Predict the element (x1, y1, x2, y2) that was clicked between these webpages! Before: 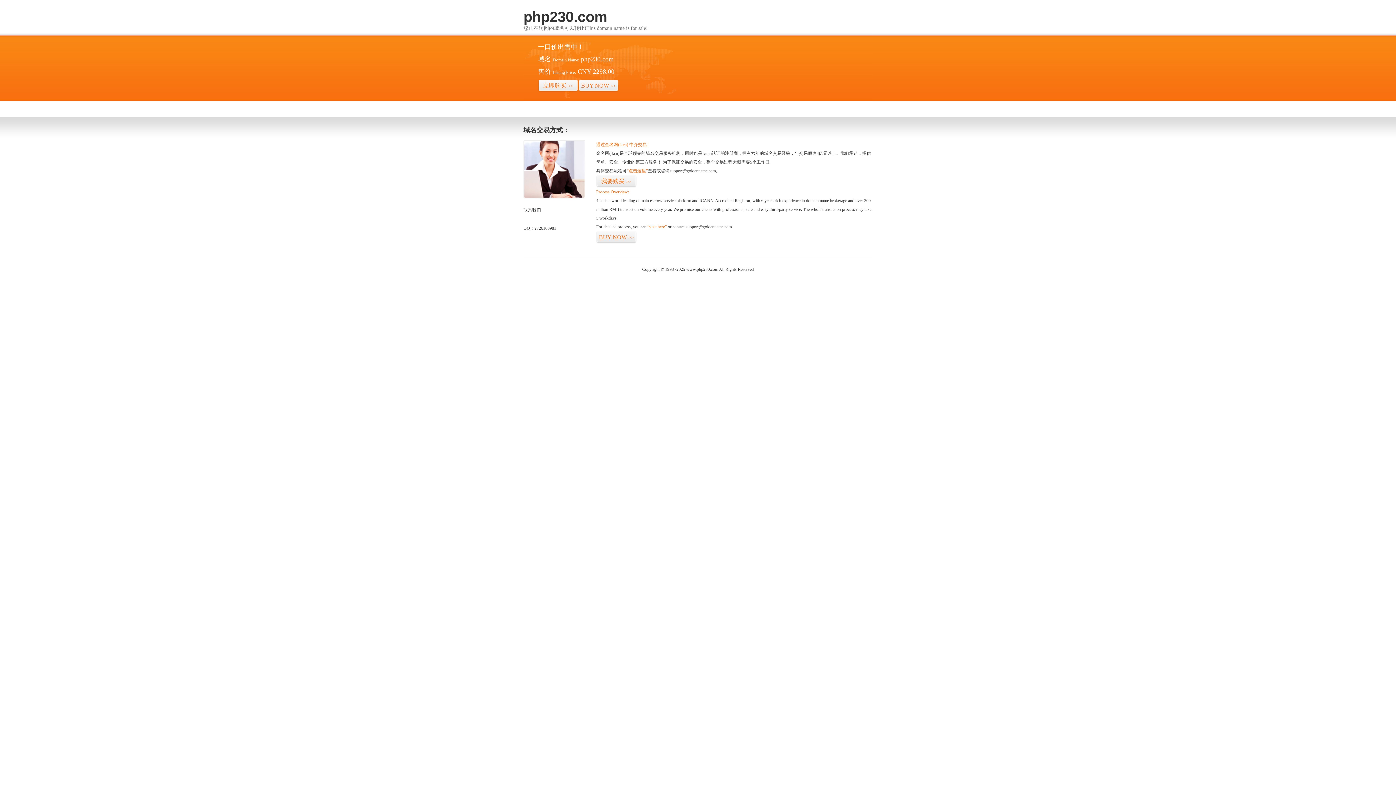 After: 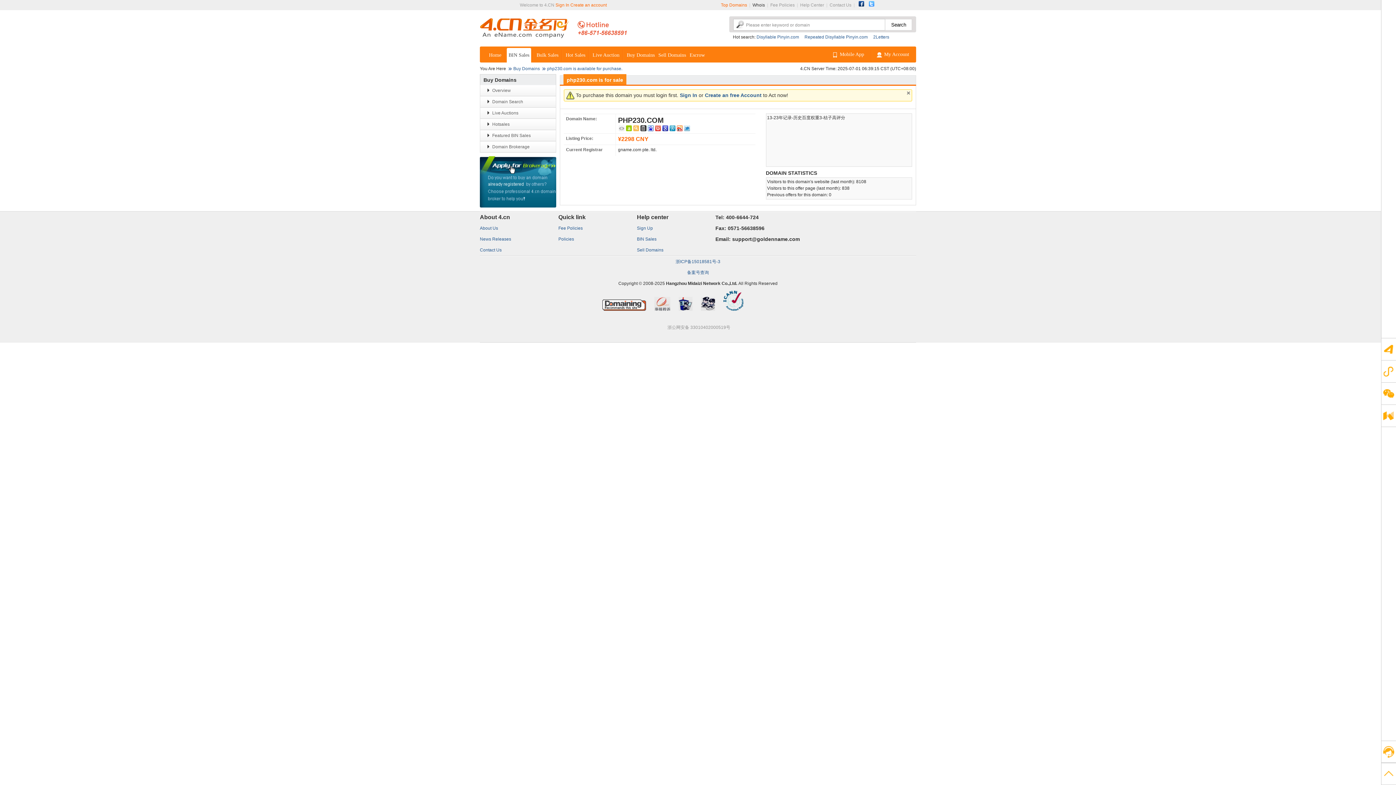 Action: label: 我要购买>> bbox: (596, 175, 636, 187)